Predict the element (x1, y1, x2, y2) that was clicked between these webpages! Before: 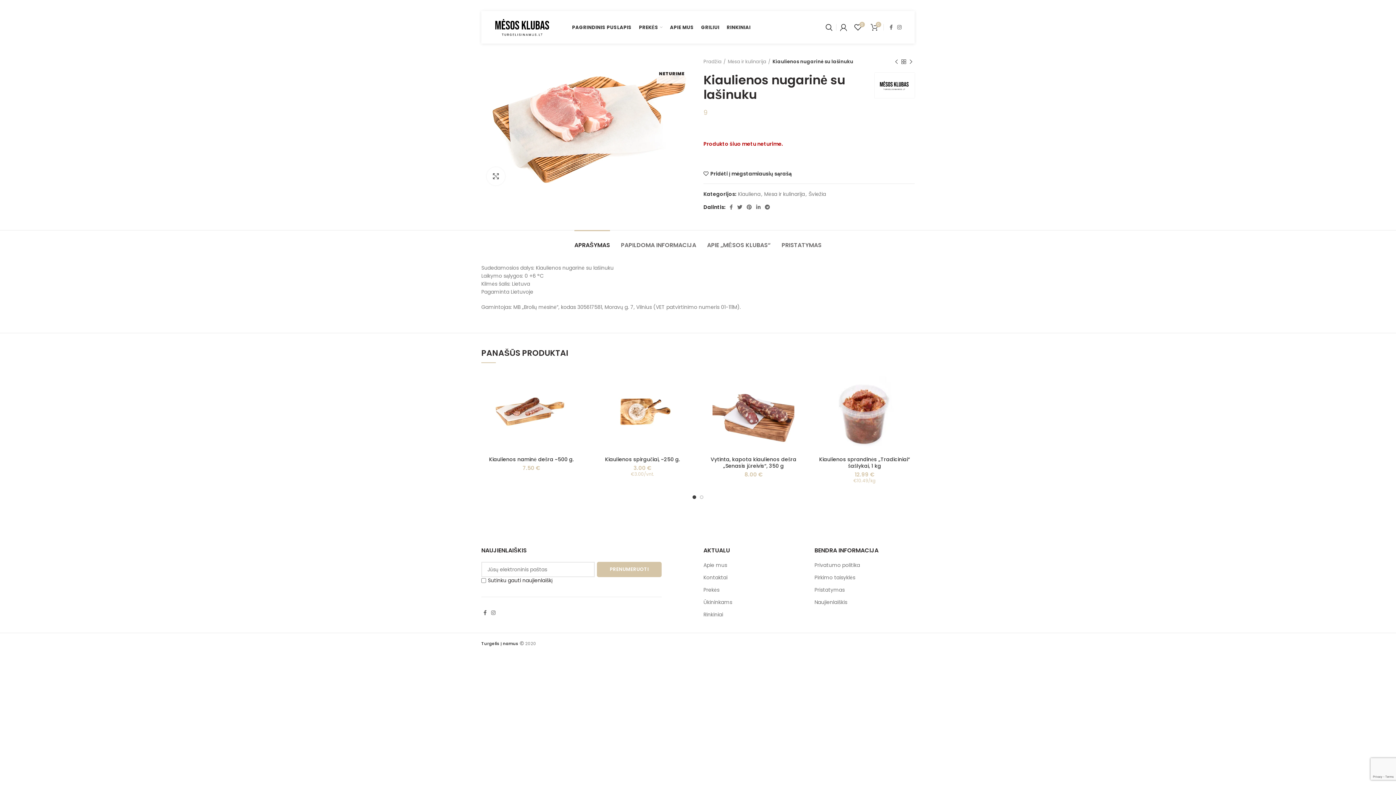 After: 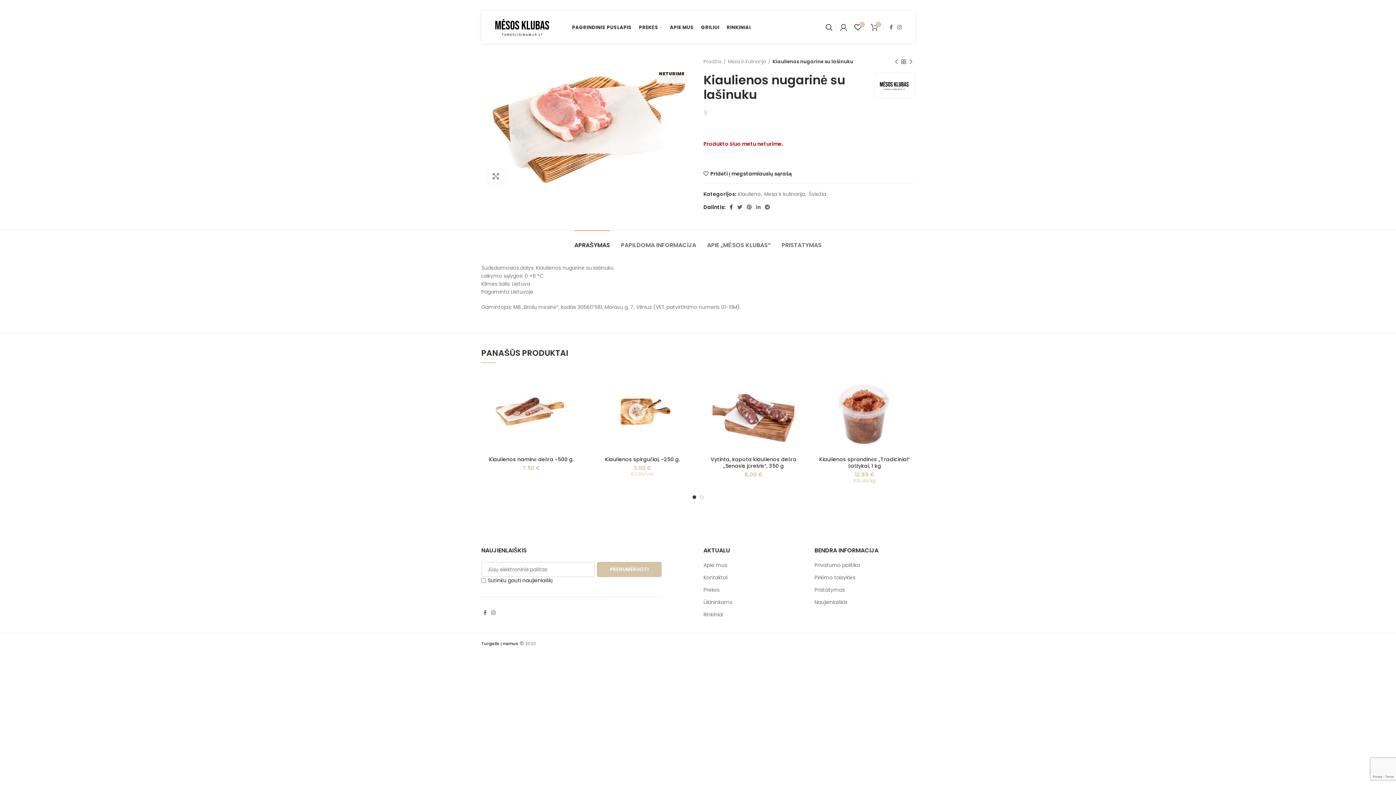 Action: label:  Facebook bbox: (727, 202, 735, 212)